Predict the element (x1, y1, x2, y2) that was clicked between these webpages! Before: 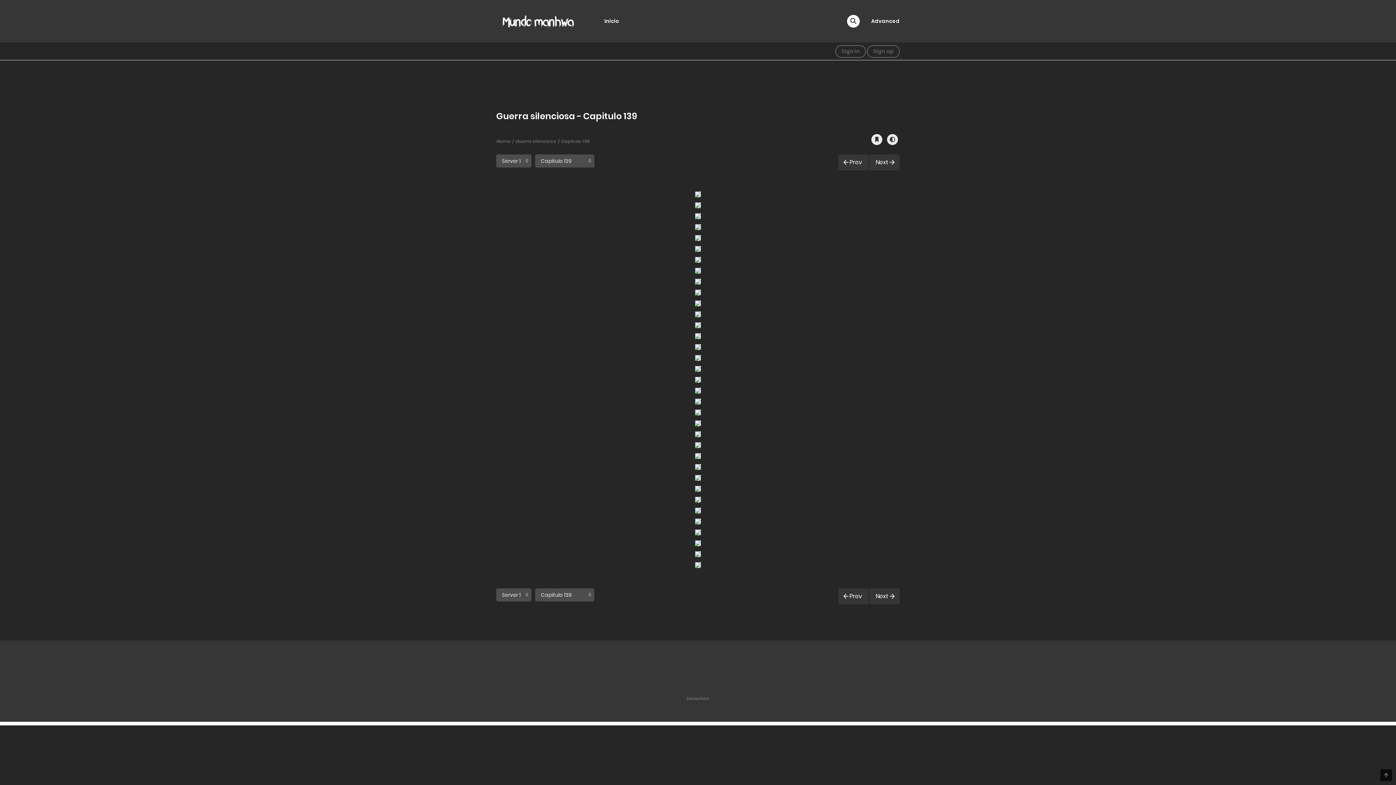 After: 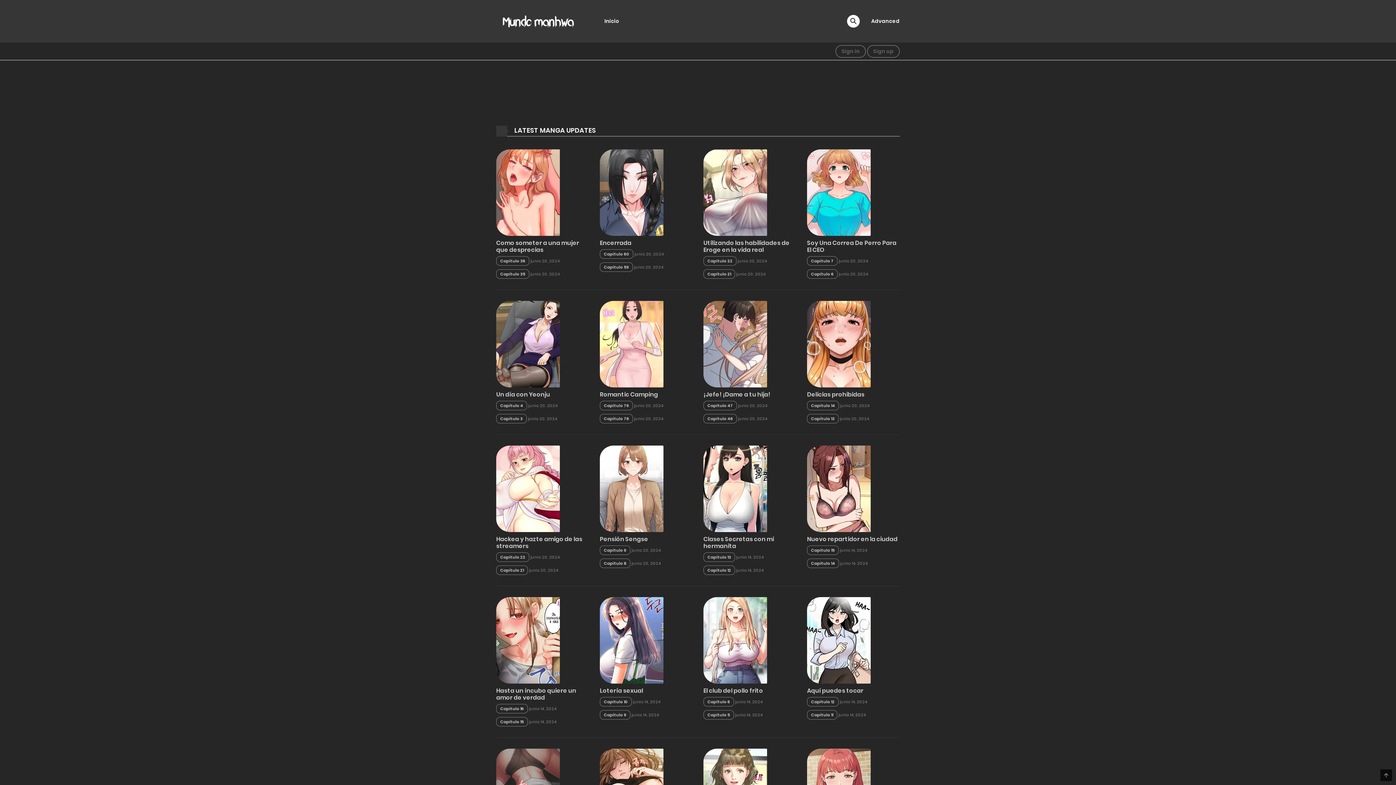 Action: bbox: (496, 138, 510, 144) label: Home